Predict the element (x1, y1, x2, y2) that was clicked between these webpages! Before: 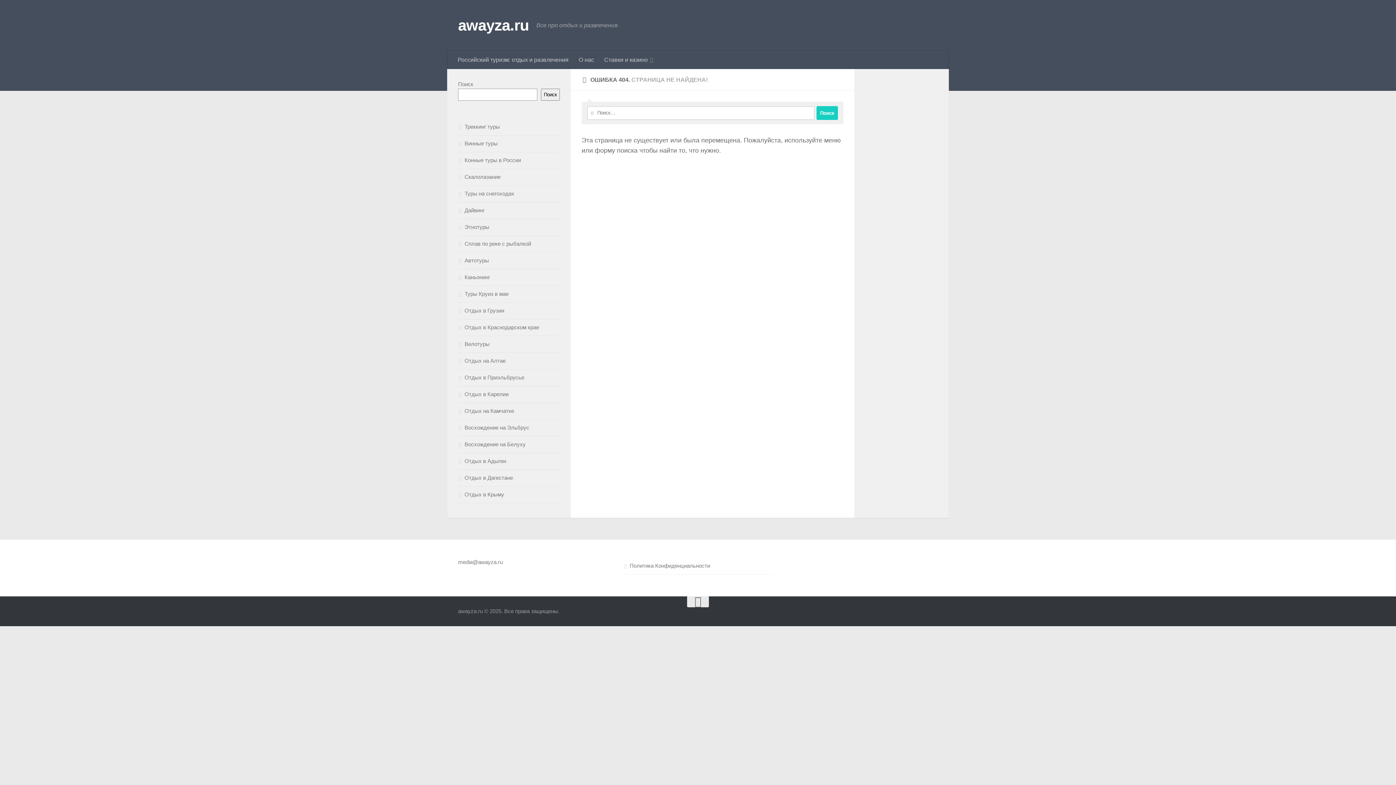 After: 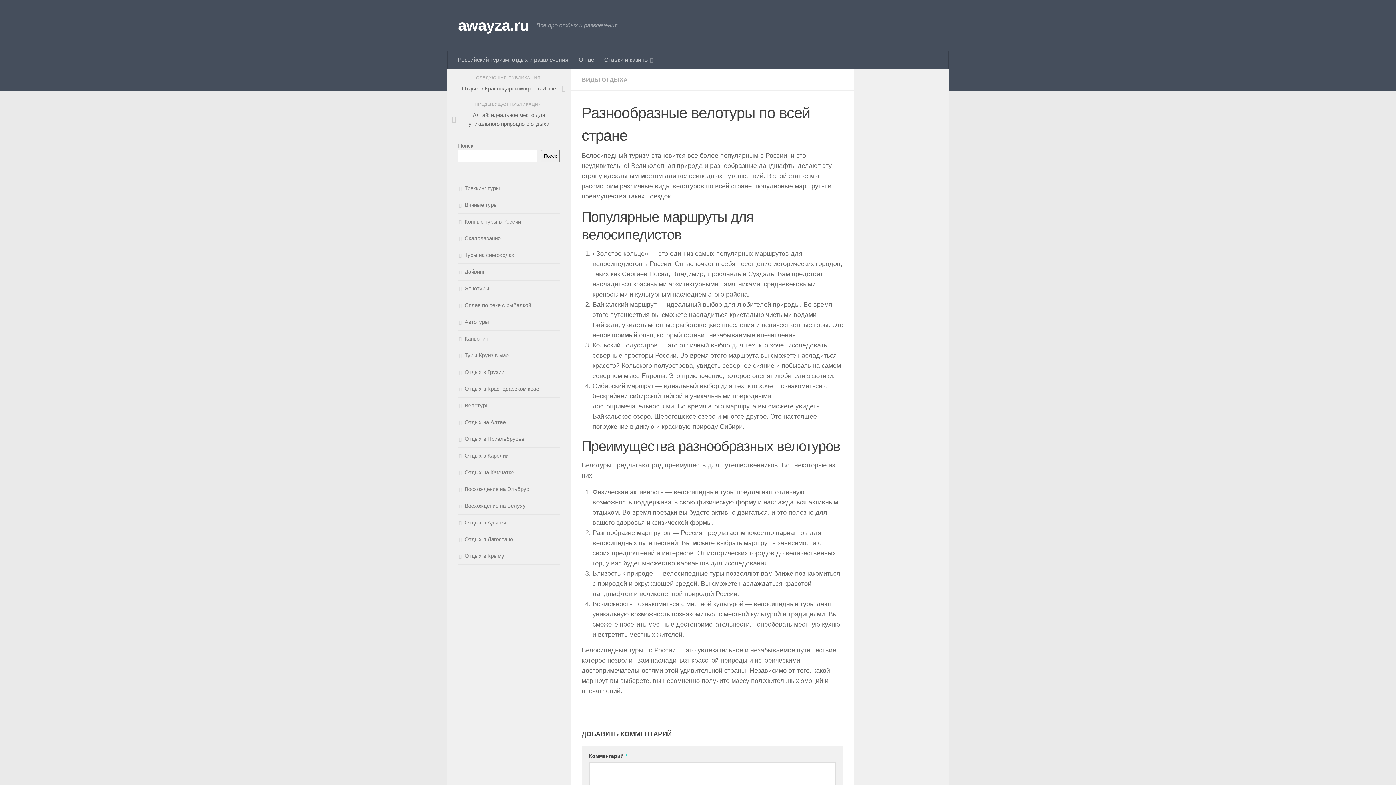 Action: label: Велотуры bbox: (458, 336, 560, 353)